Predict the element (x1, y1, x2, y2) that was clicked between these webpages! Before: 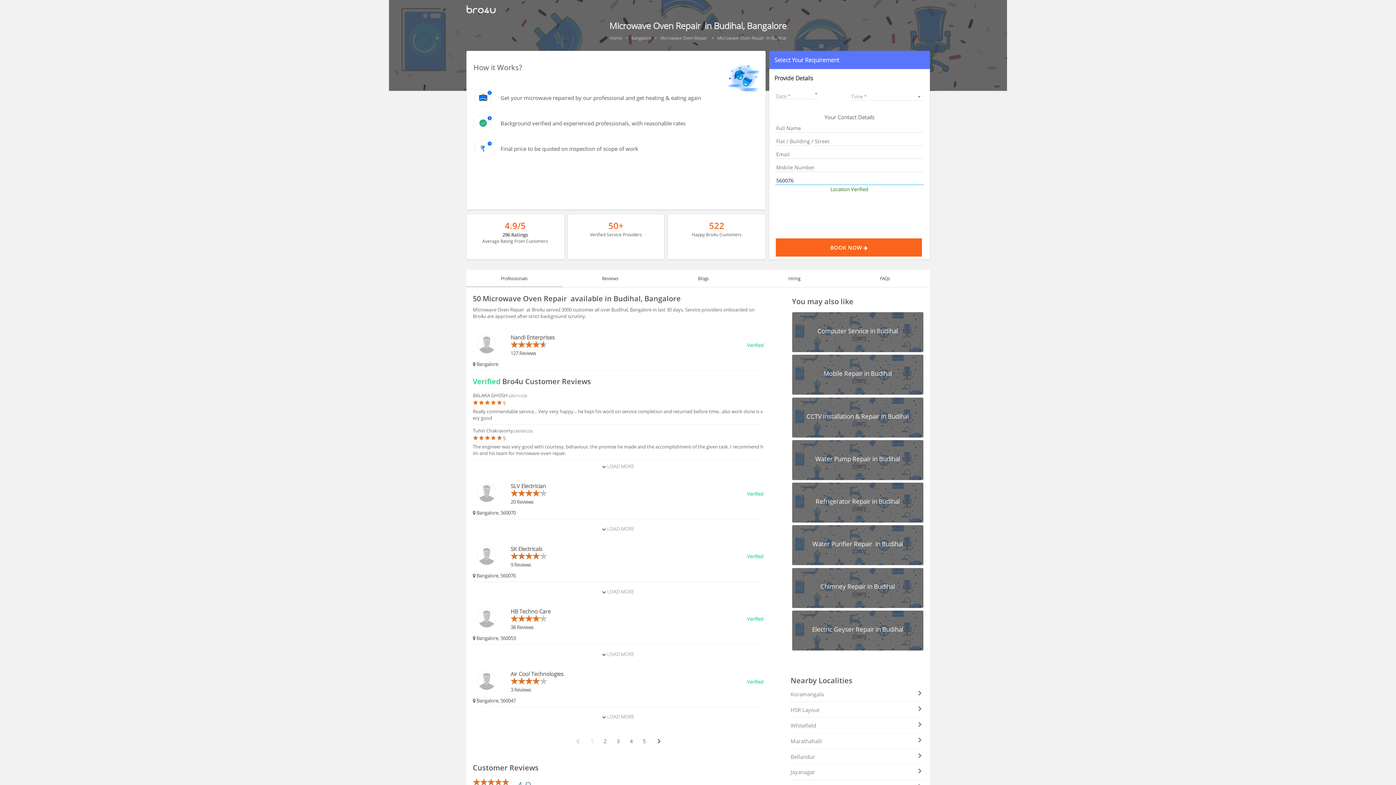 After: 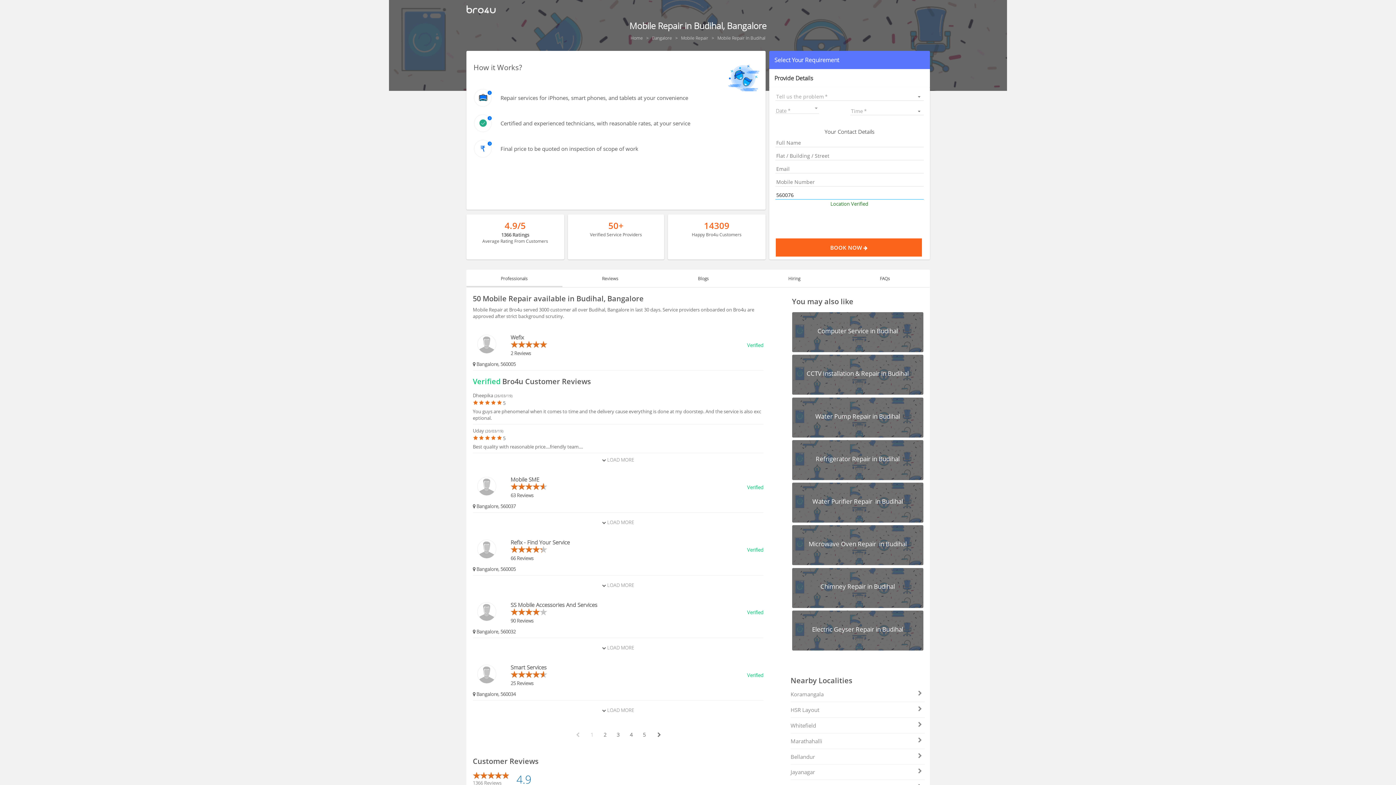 Action: label: Mobile Repair in Budihal bbox: (792, 355, 923, 395)